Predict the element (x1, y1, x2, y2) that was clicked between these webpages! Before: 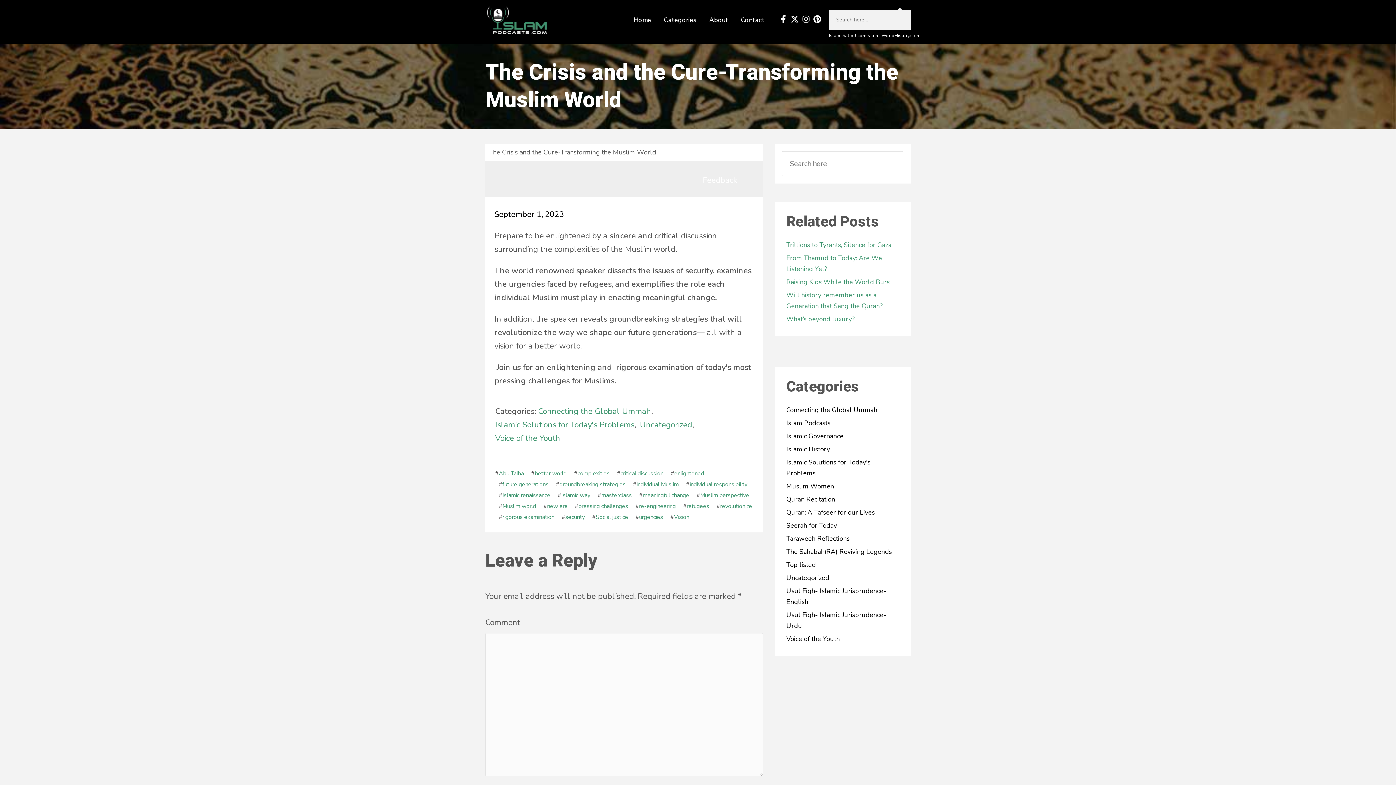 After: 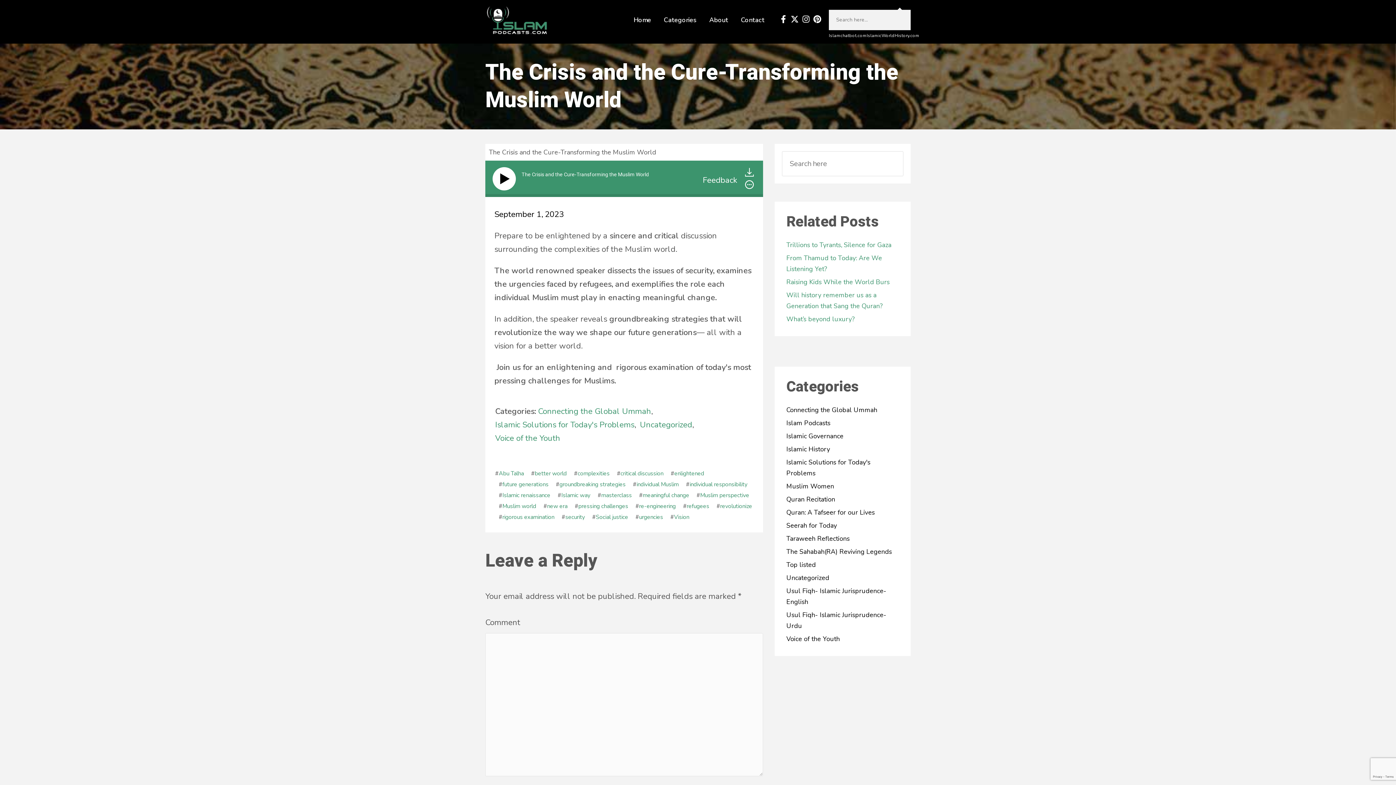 Action: label: Islamic History bbox: (786, 439, 830, 459)